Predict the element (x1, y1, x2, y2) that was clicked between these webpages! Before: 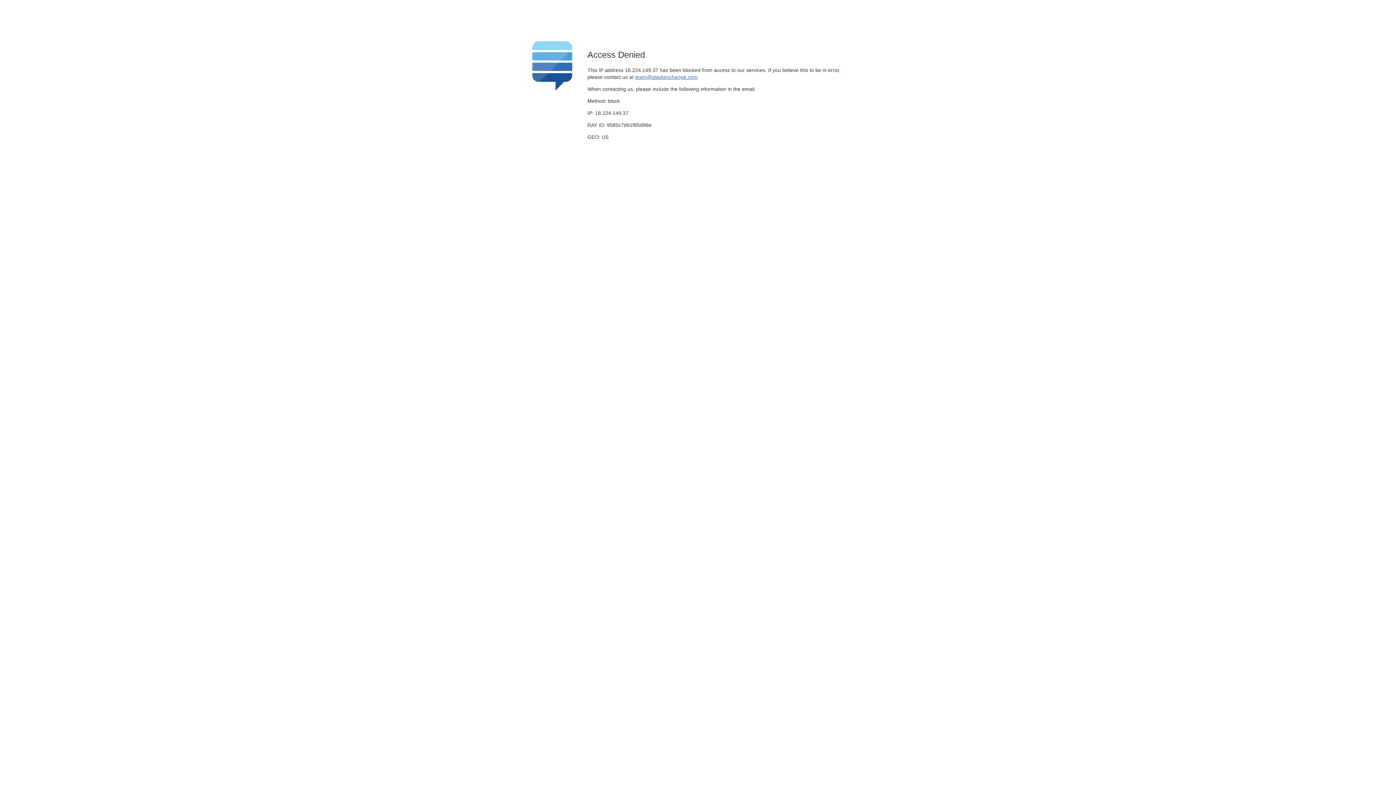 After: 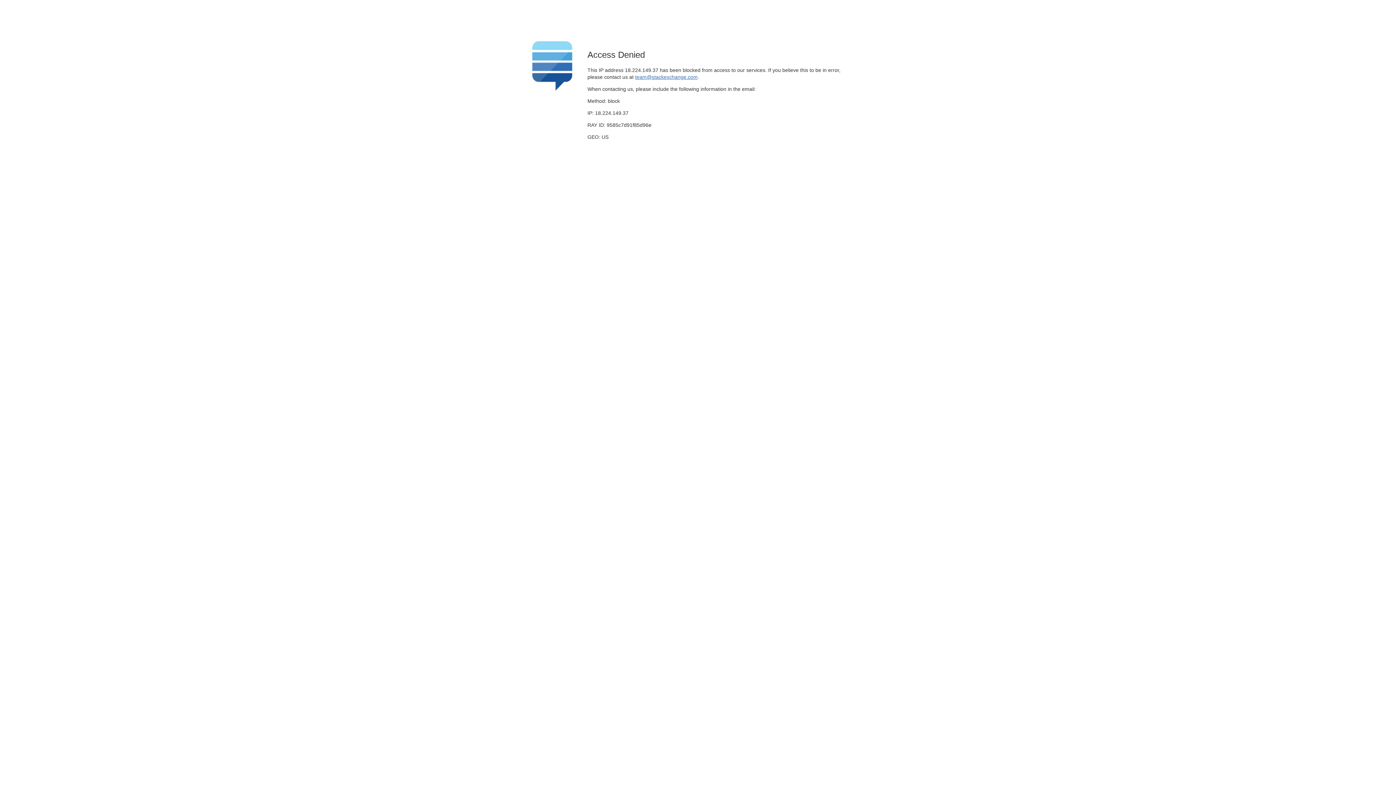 Action: label: team@stackexchange.com bbox: (635, 74, 697, 79)